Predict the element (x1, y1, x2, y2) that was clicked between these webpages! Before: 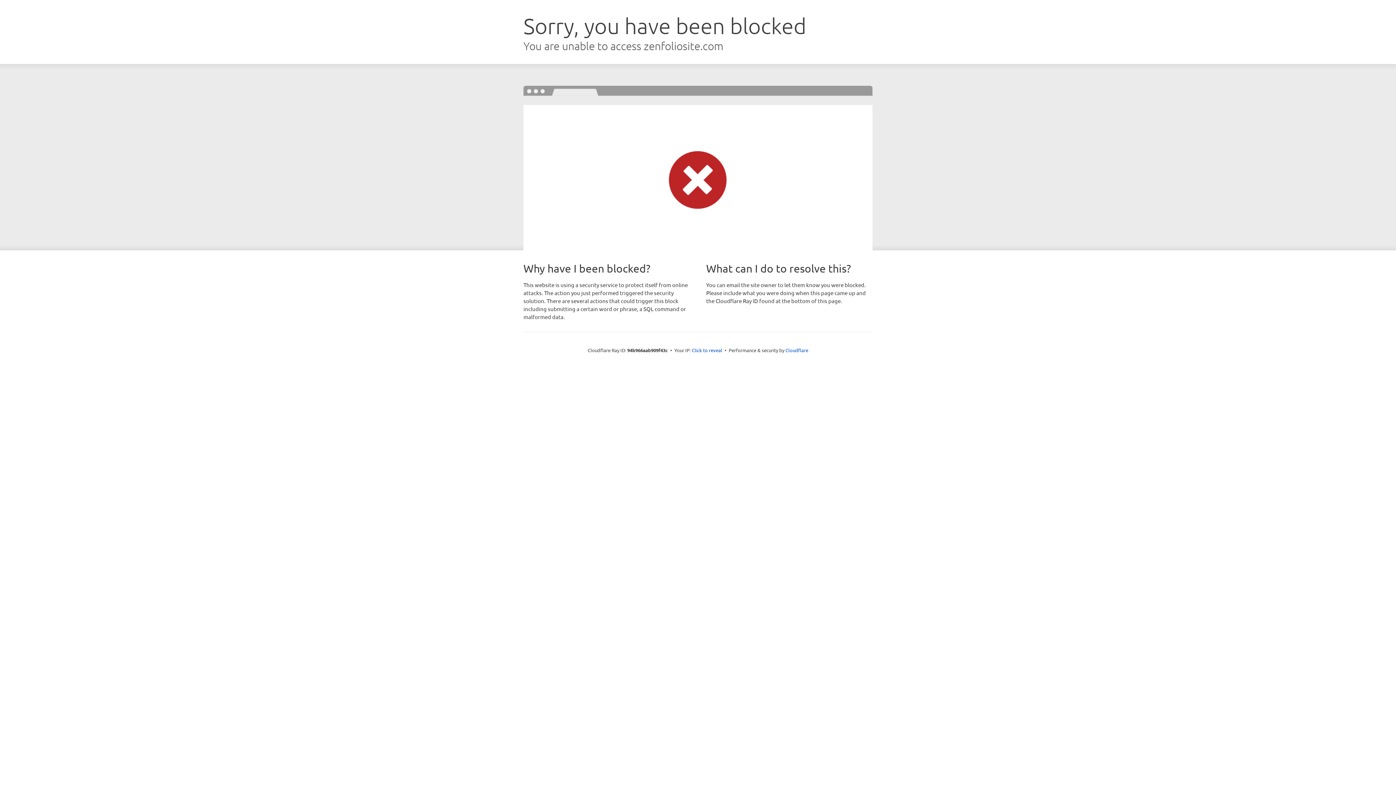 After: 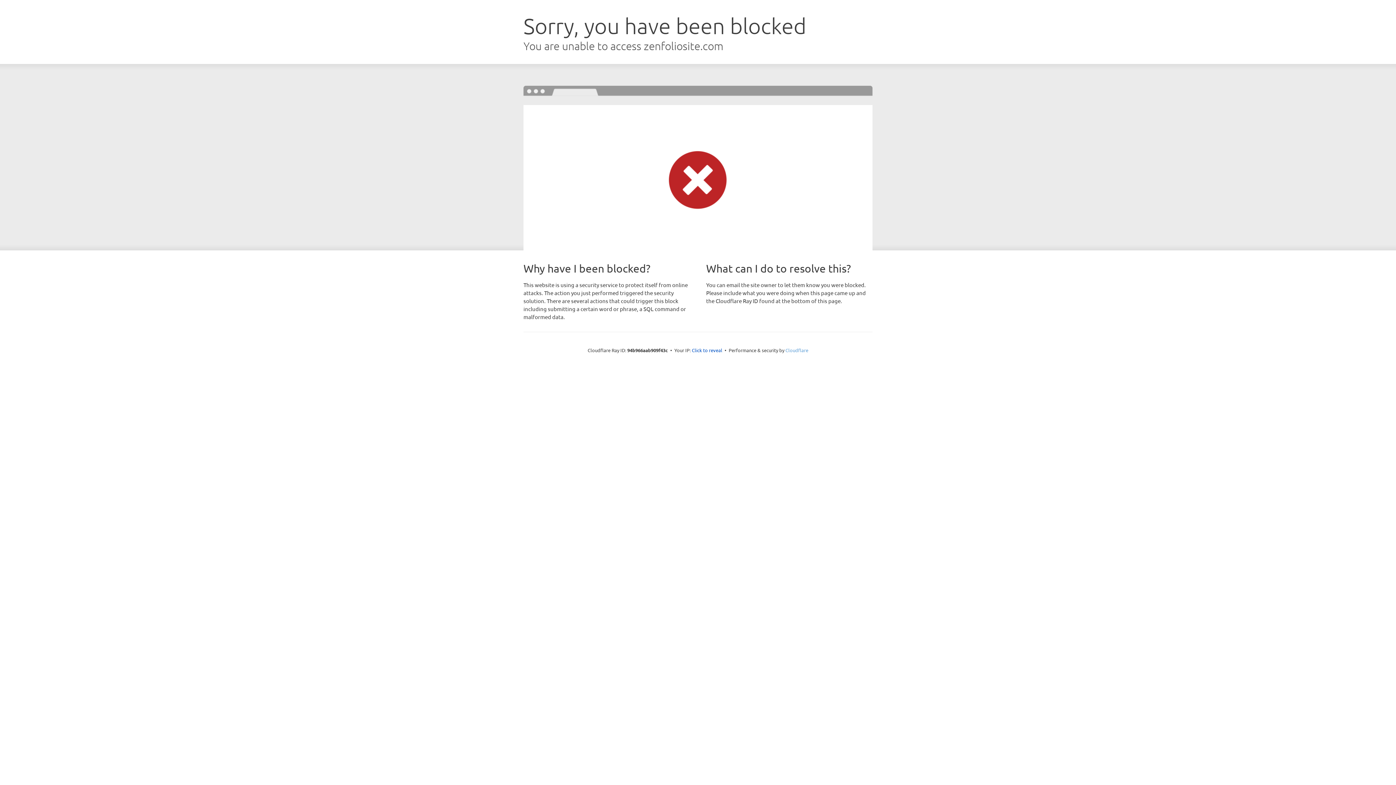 Action: bbox: (785, 347, 808, 353) label: Cloudflare